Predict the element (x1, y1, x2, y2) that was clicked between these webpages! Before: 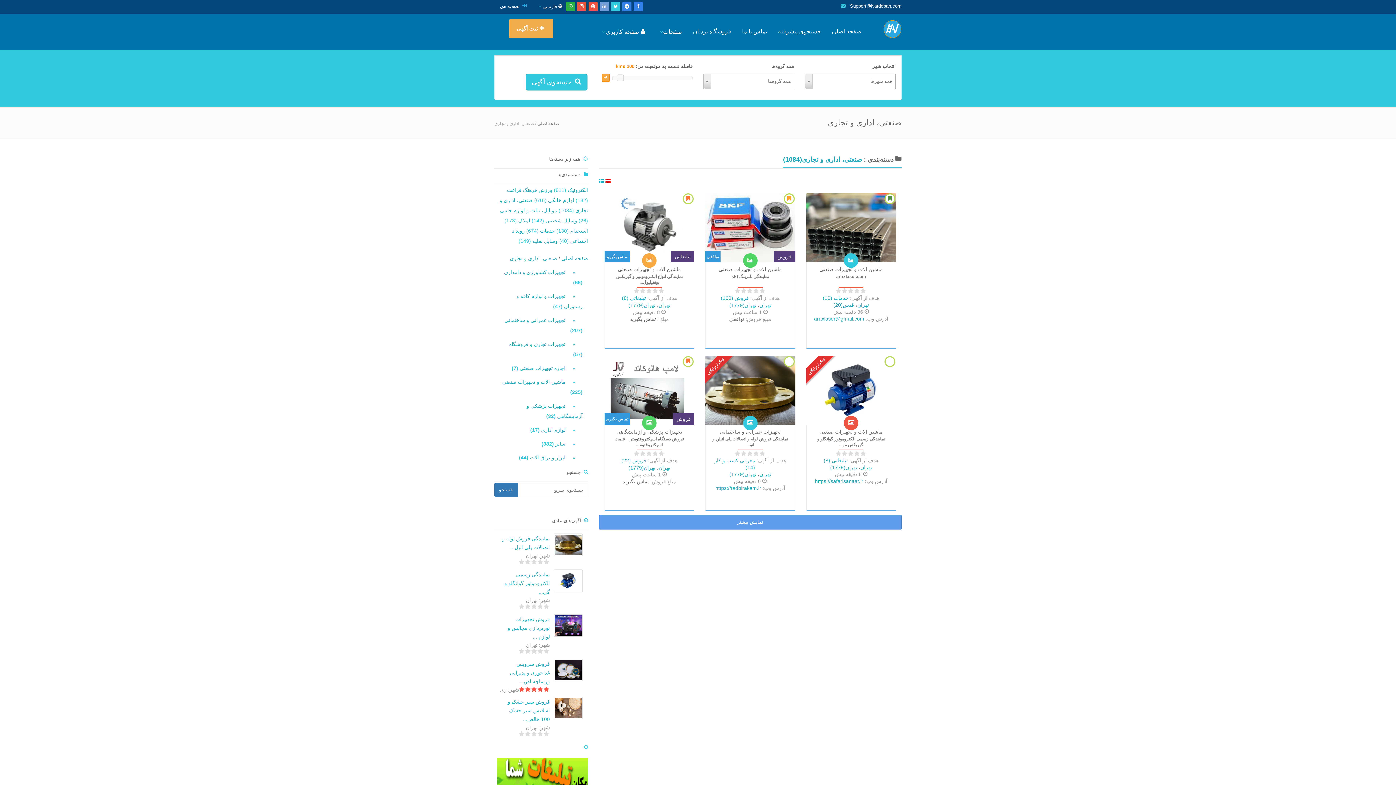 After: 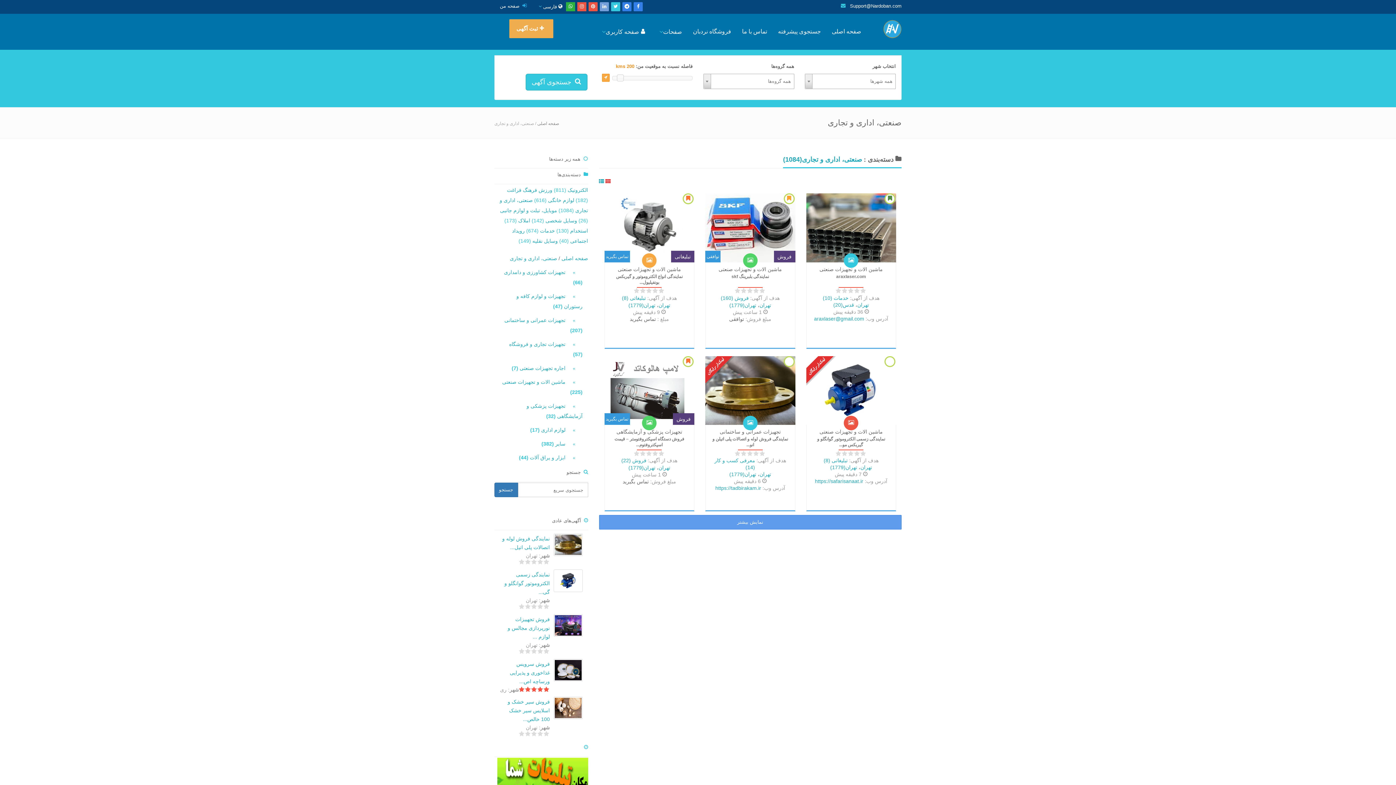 Action: label: صنعتی، اداری و تجاری bbox: (510, 255, 557, 261)